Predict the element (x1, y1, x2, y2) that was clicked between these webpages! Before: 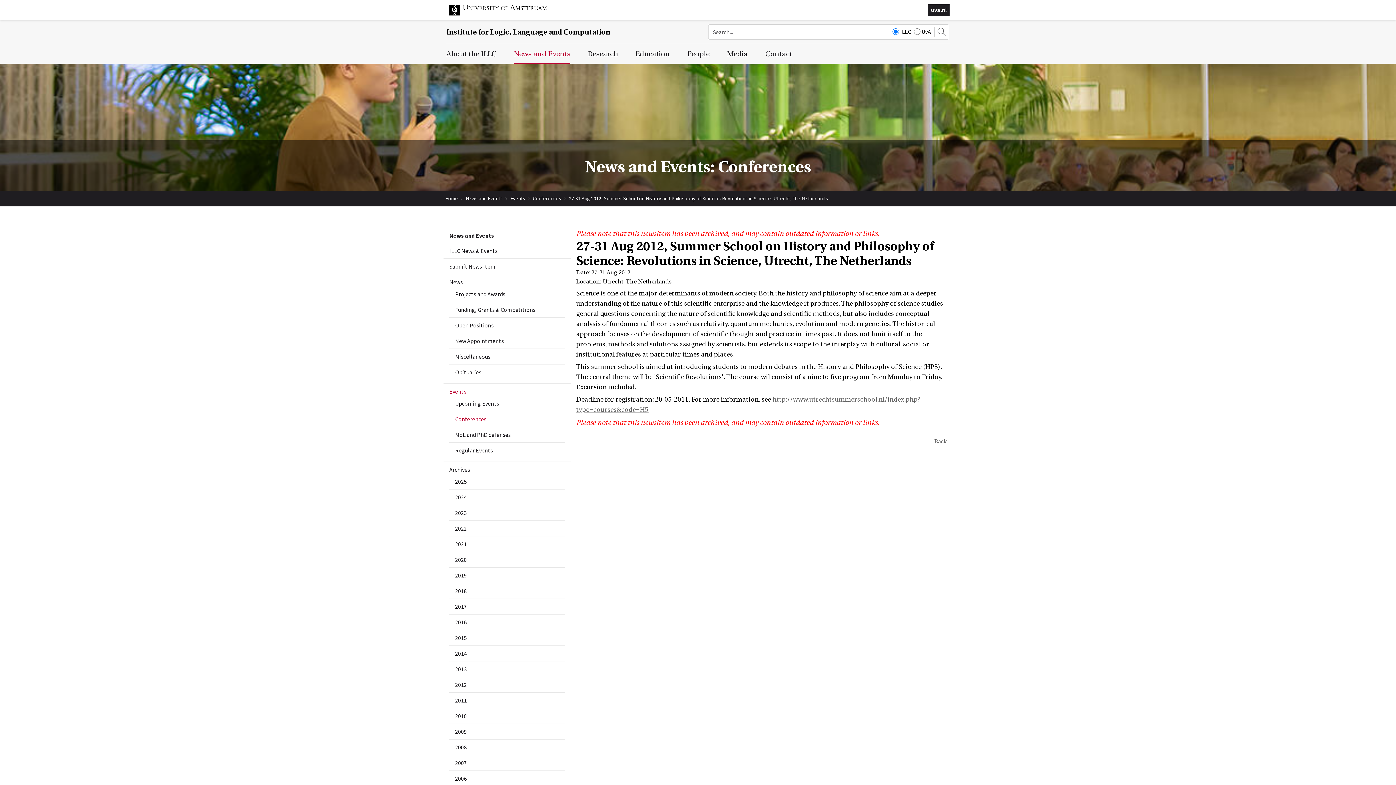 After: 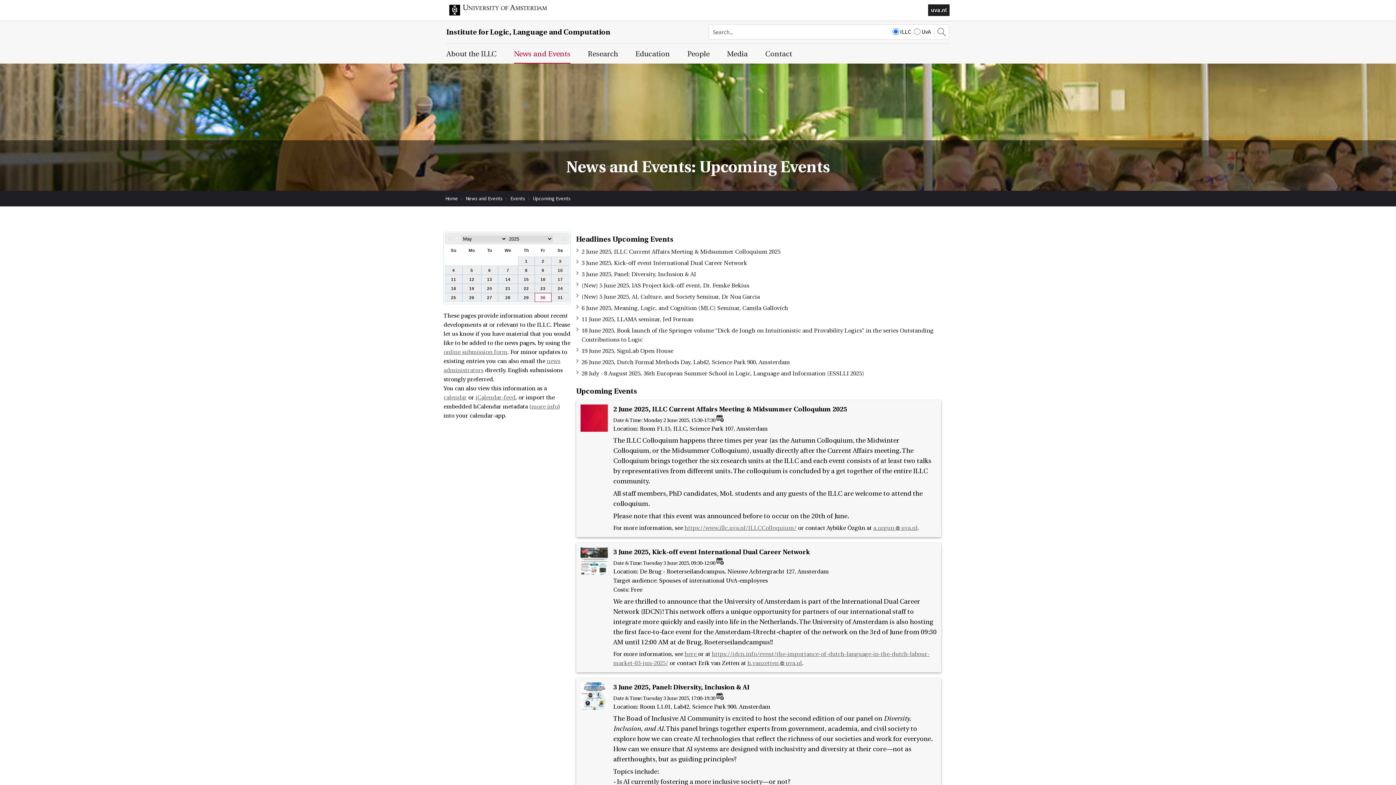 Action: bbox: (455, 399, 559, 408) label: Upcoming Events